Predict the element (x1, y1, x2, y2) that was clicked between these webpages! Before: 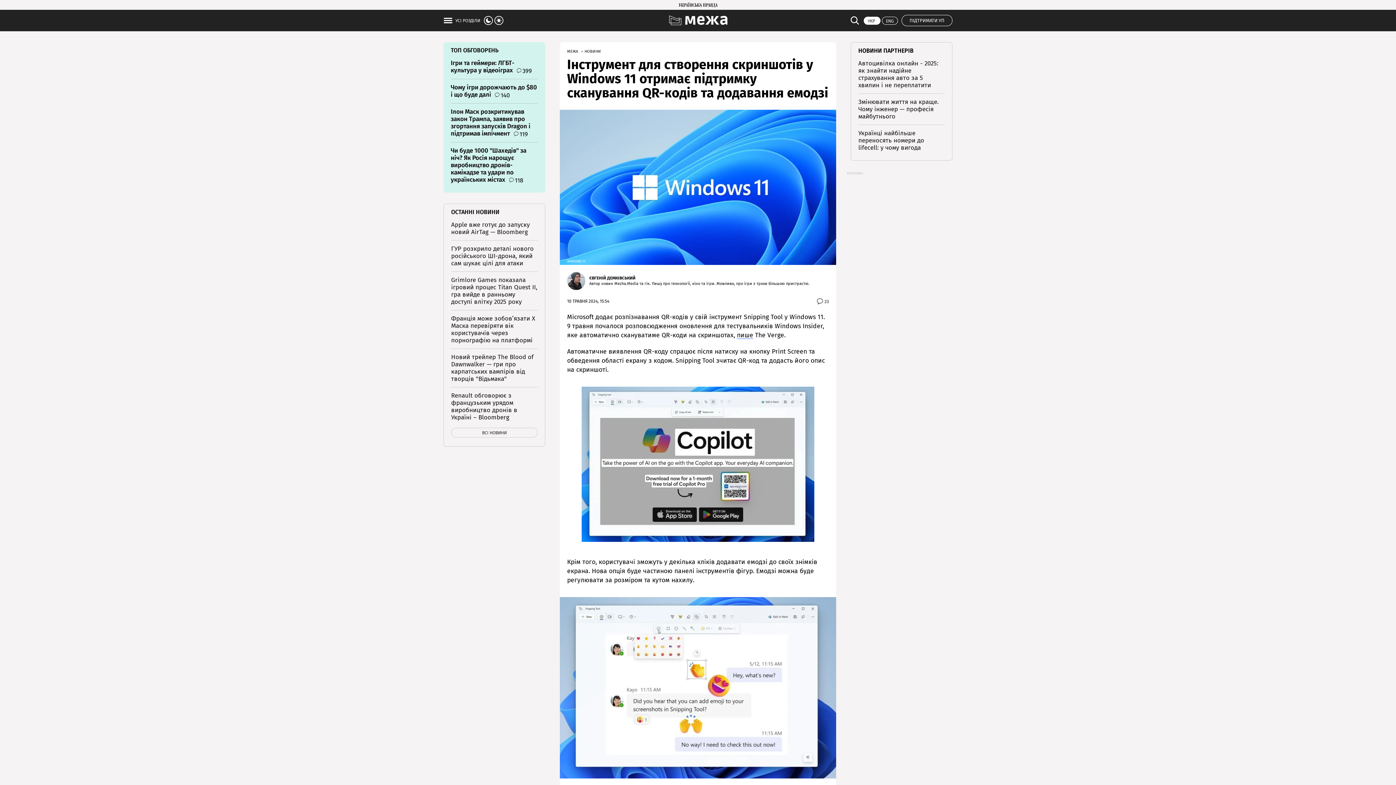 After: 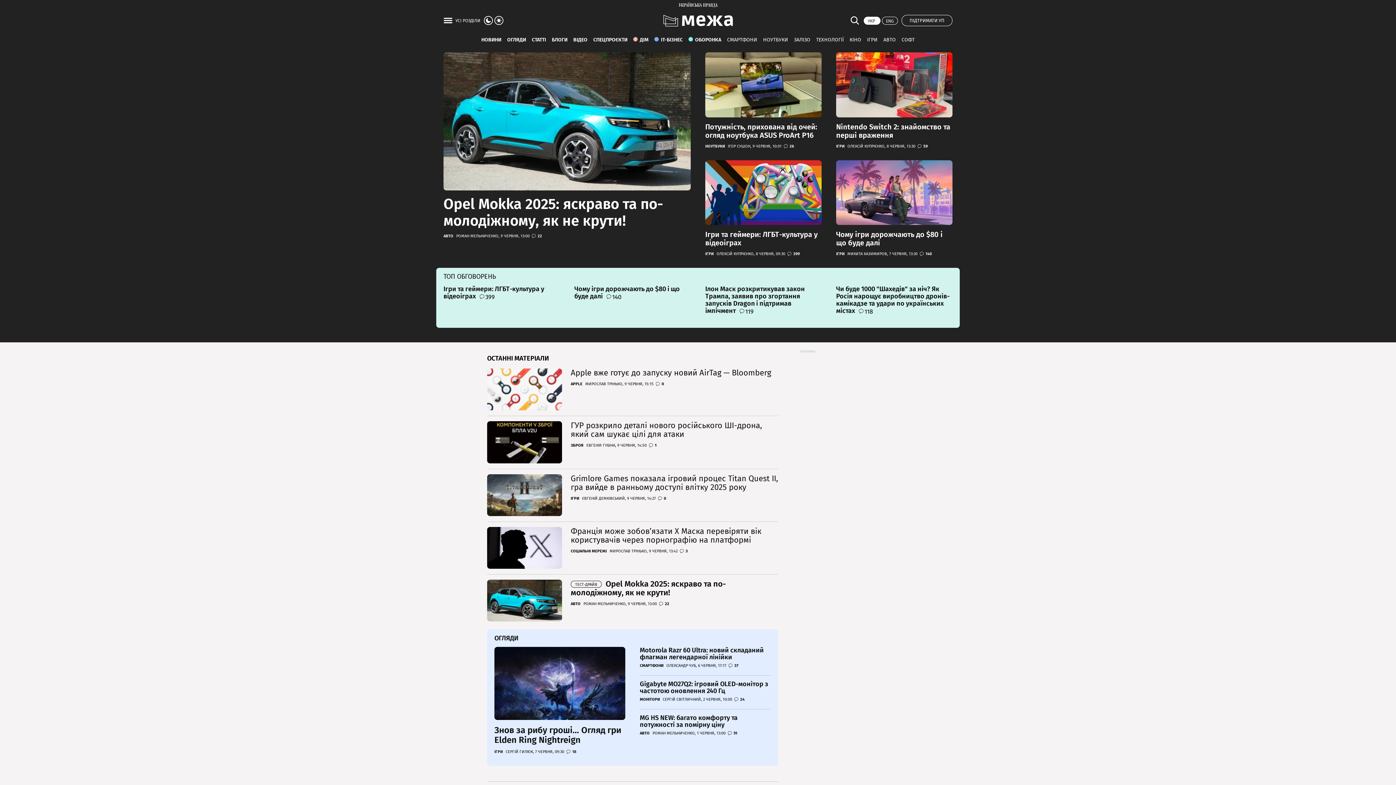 Action: bbox: (668, 14, 728, 25)